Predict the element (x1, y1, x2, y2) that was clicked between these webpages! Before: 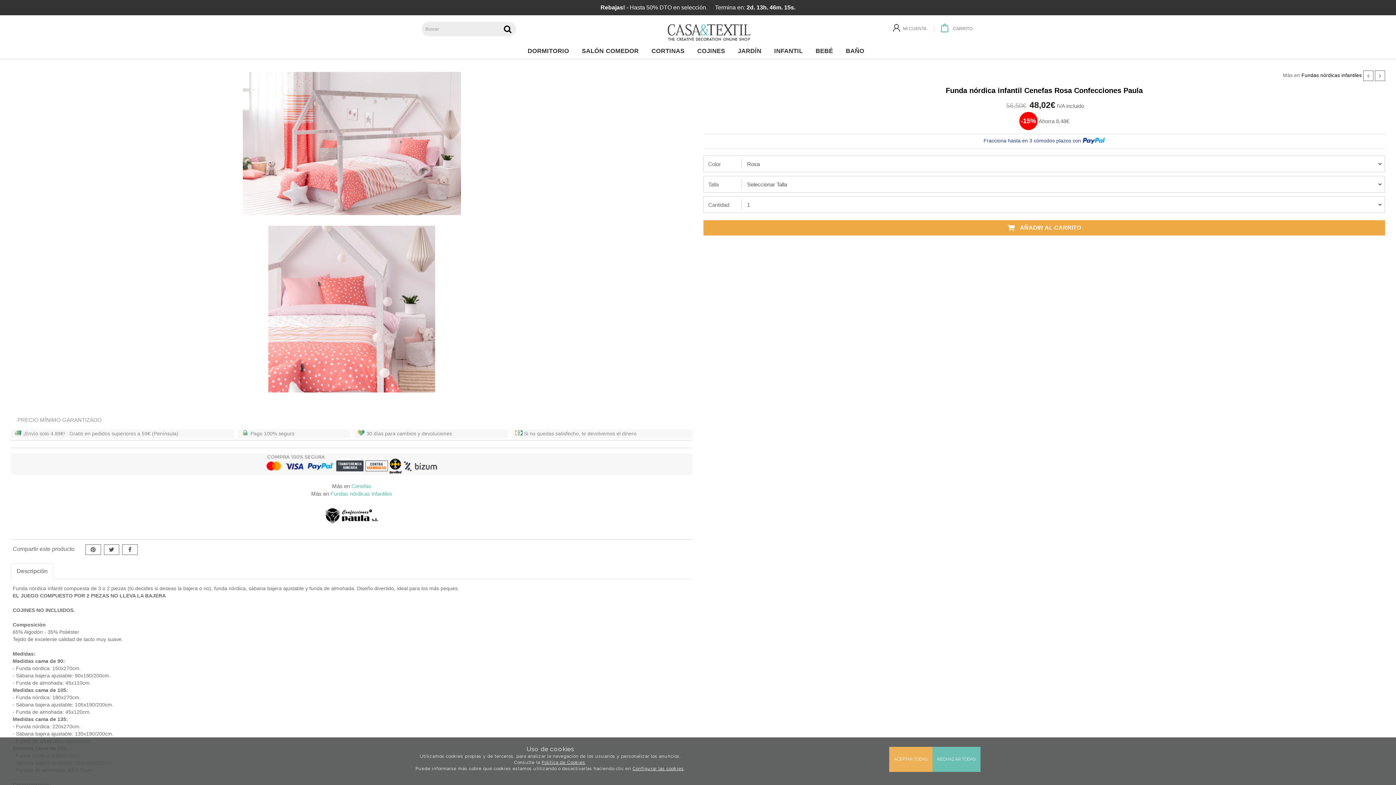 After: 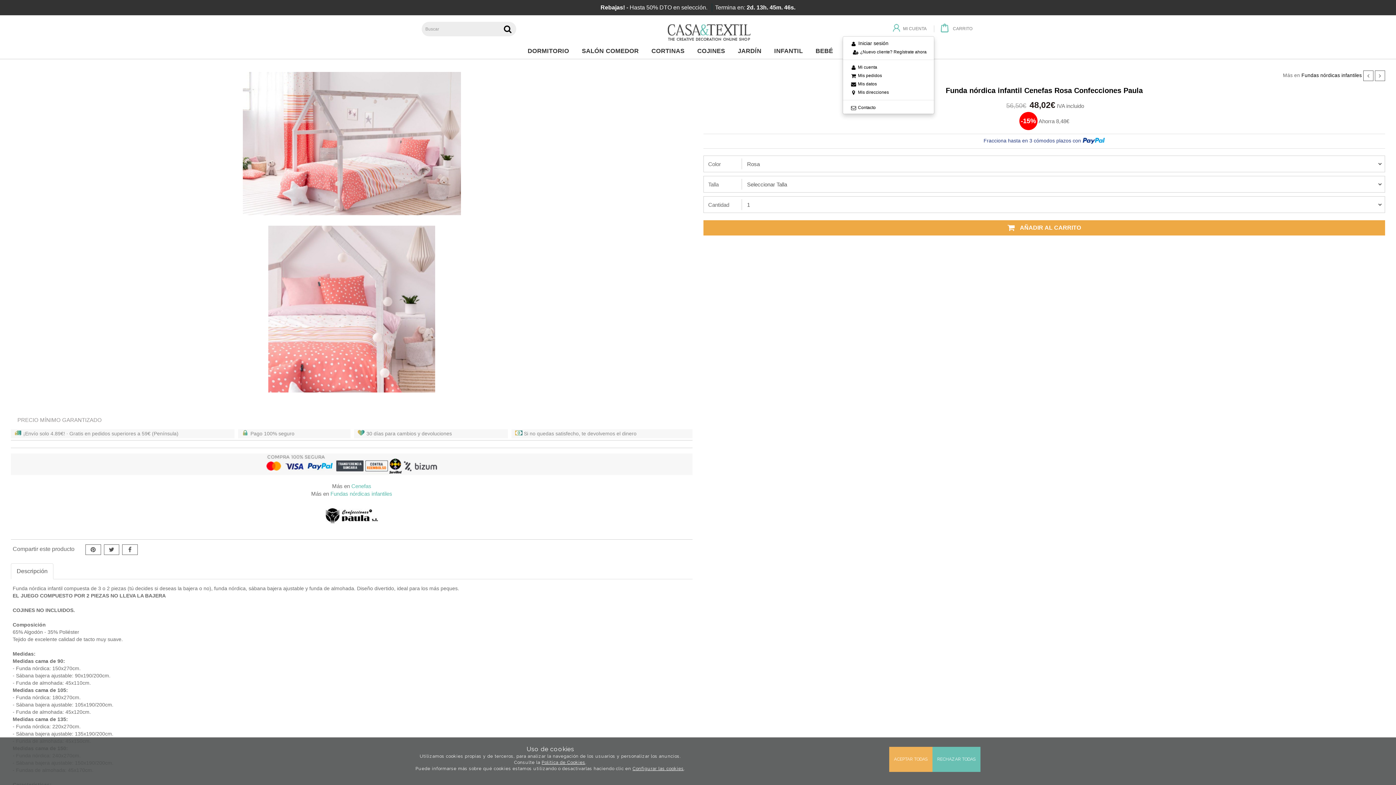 Action: label:  MI CUENTA bbox: (893, 22, 934, 35)